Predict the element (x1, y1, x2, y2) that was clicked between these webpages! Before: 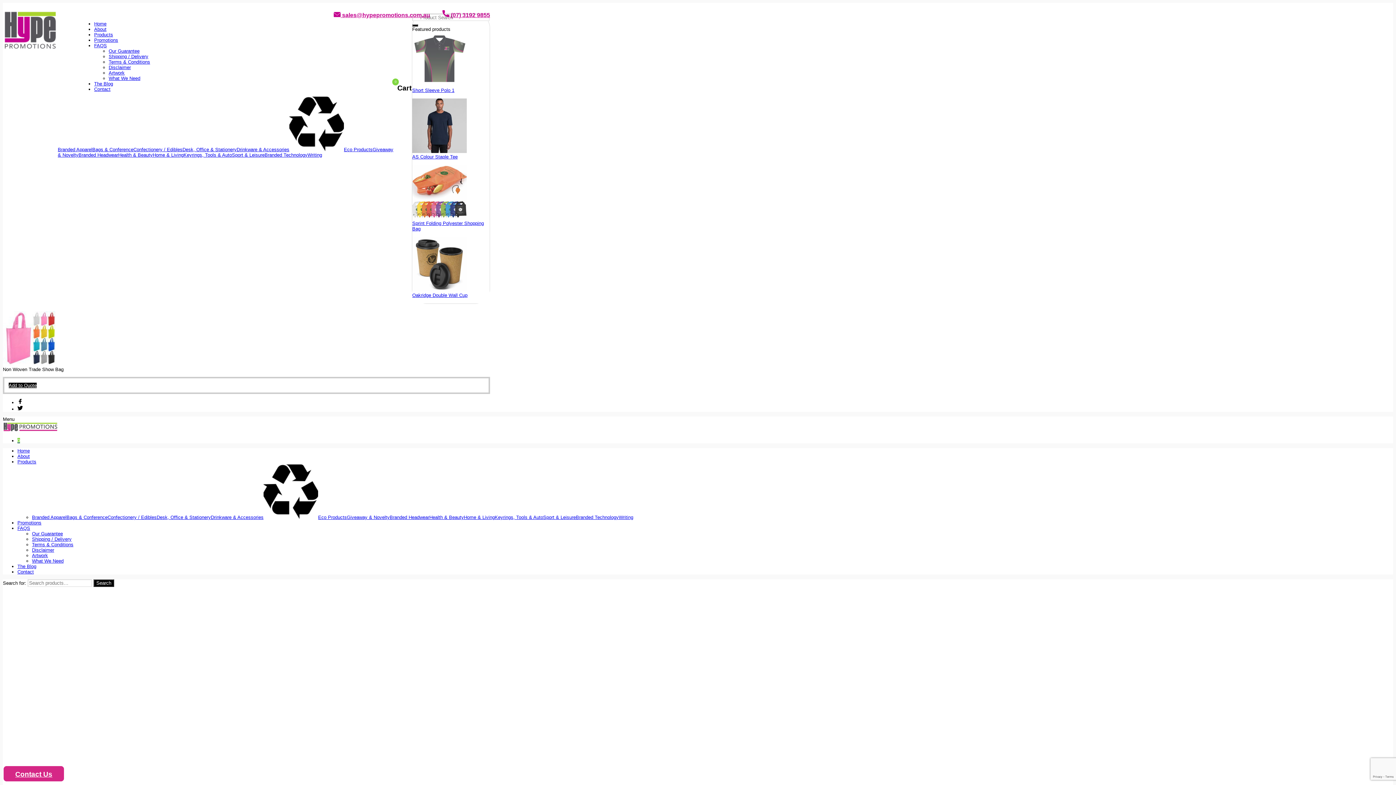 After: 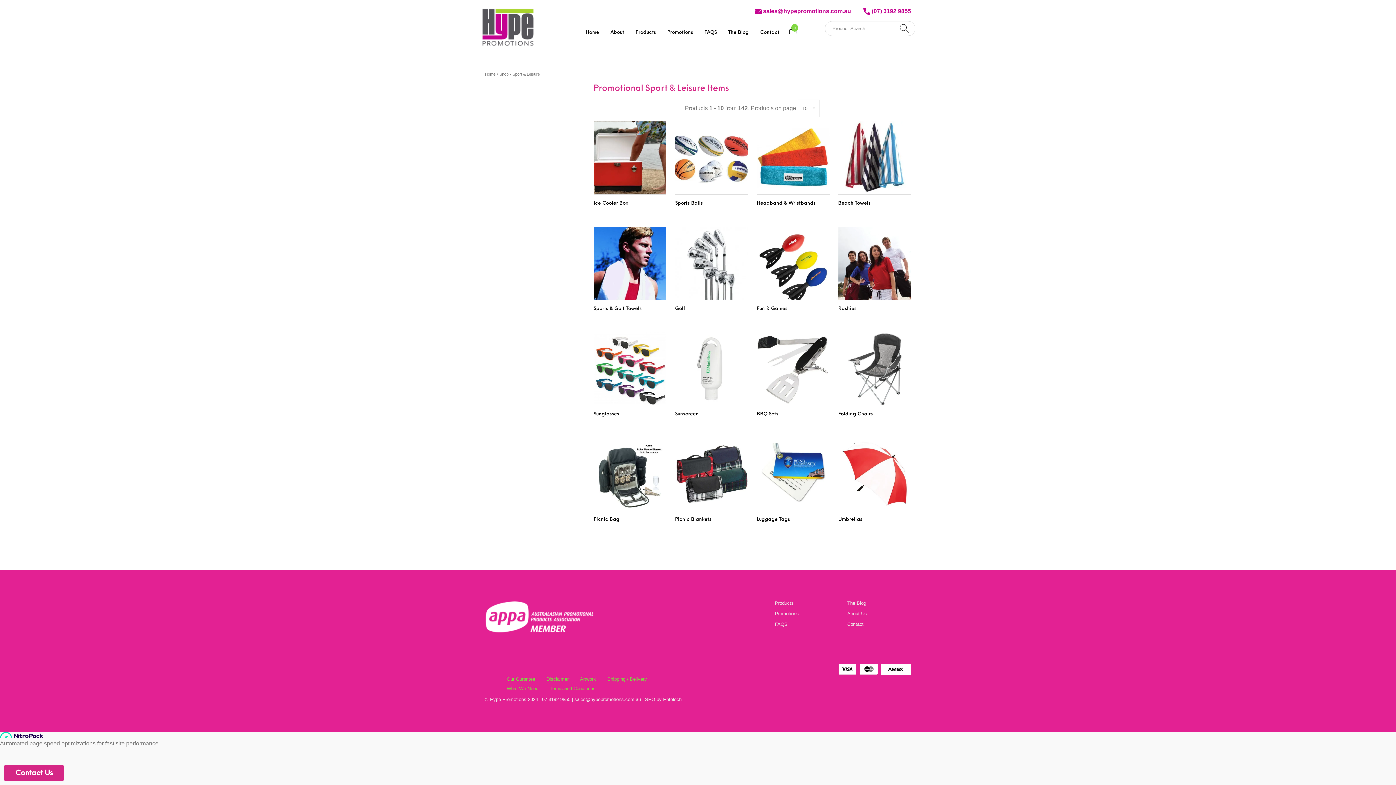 Action: bbox: (543, 514, 576, 520) label: Sport & Leisure